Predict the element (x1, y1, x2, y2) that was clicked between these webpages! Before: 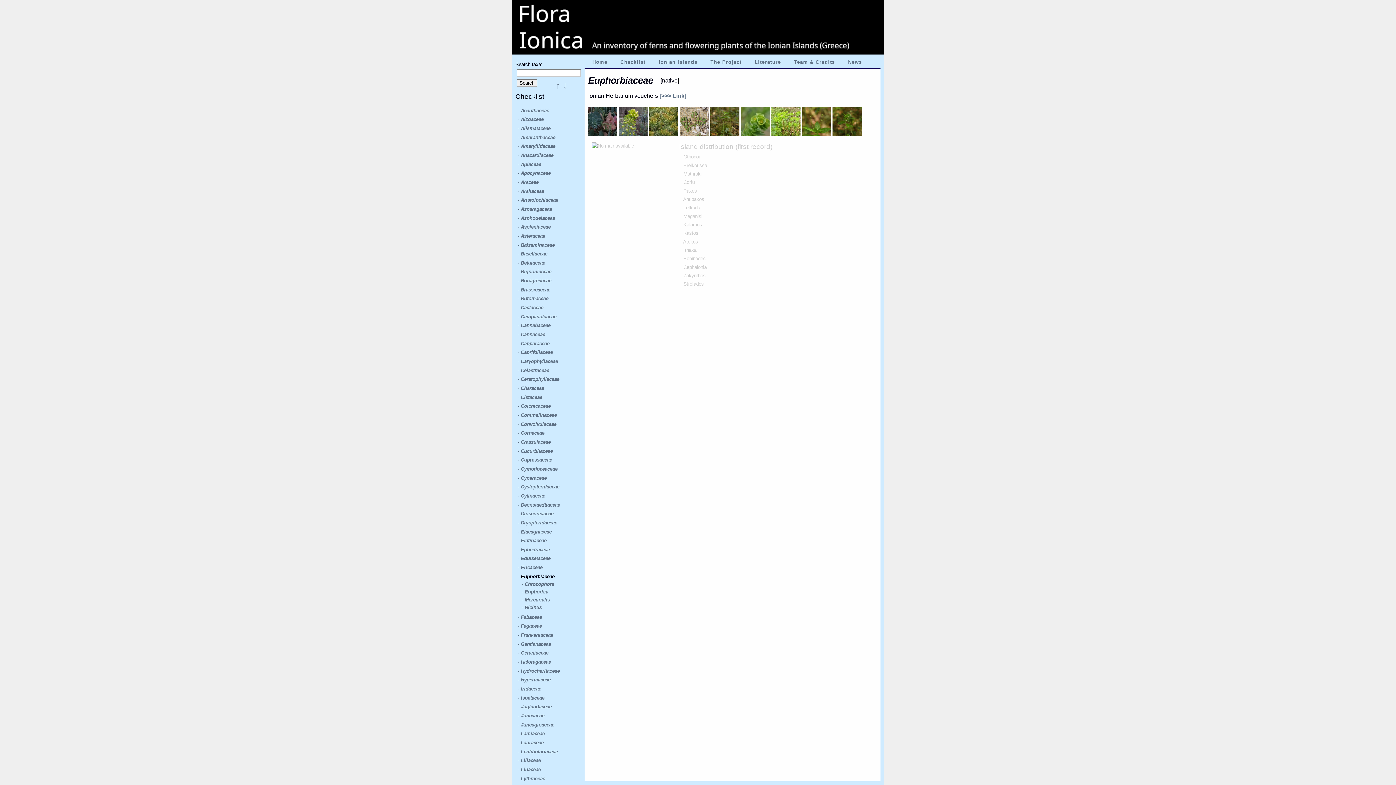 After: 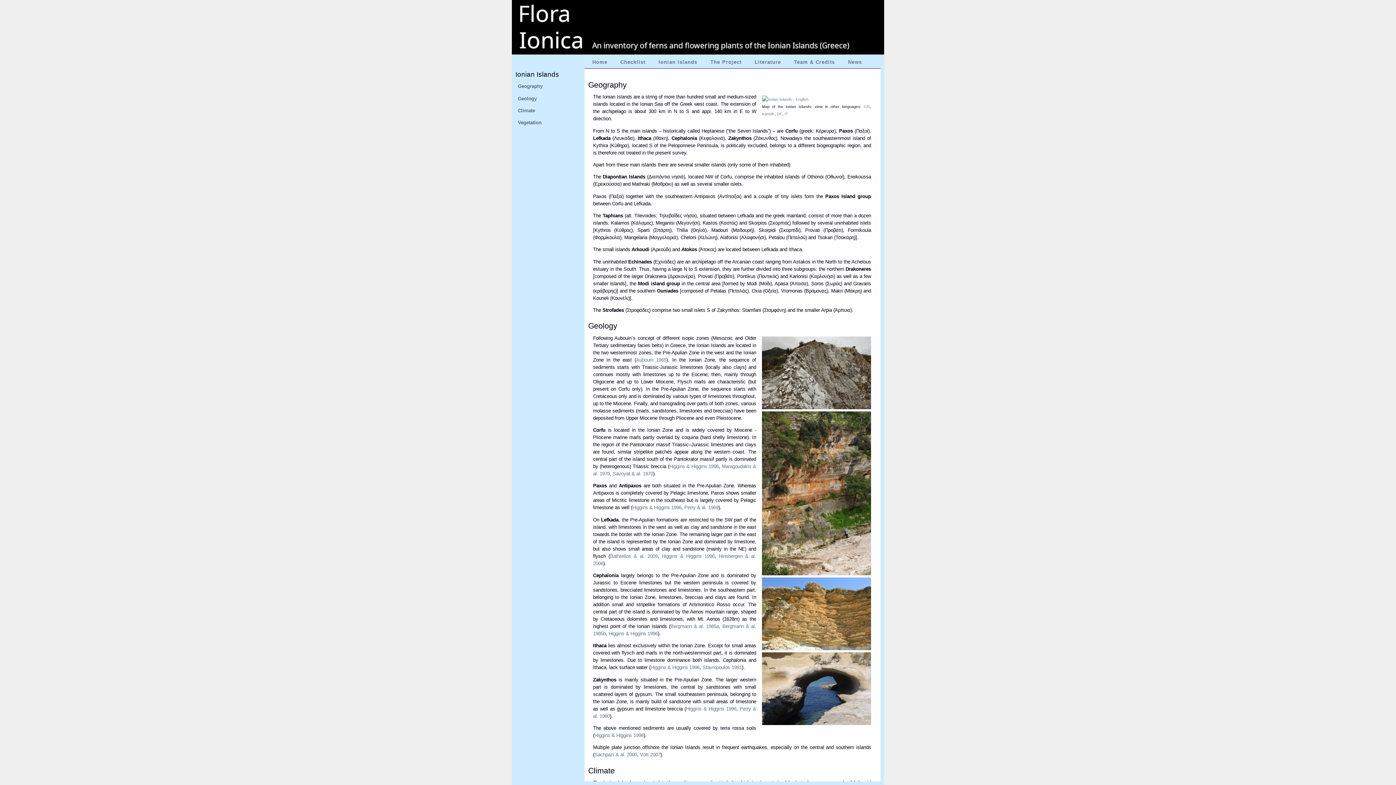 Action: label: Ionian Islands bbox: (653, 57, 702, 66)